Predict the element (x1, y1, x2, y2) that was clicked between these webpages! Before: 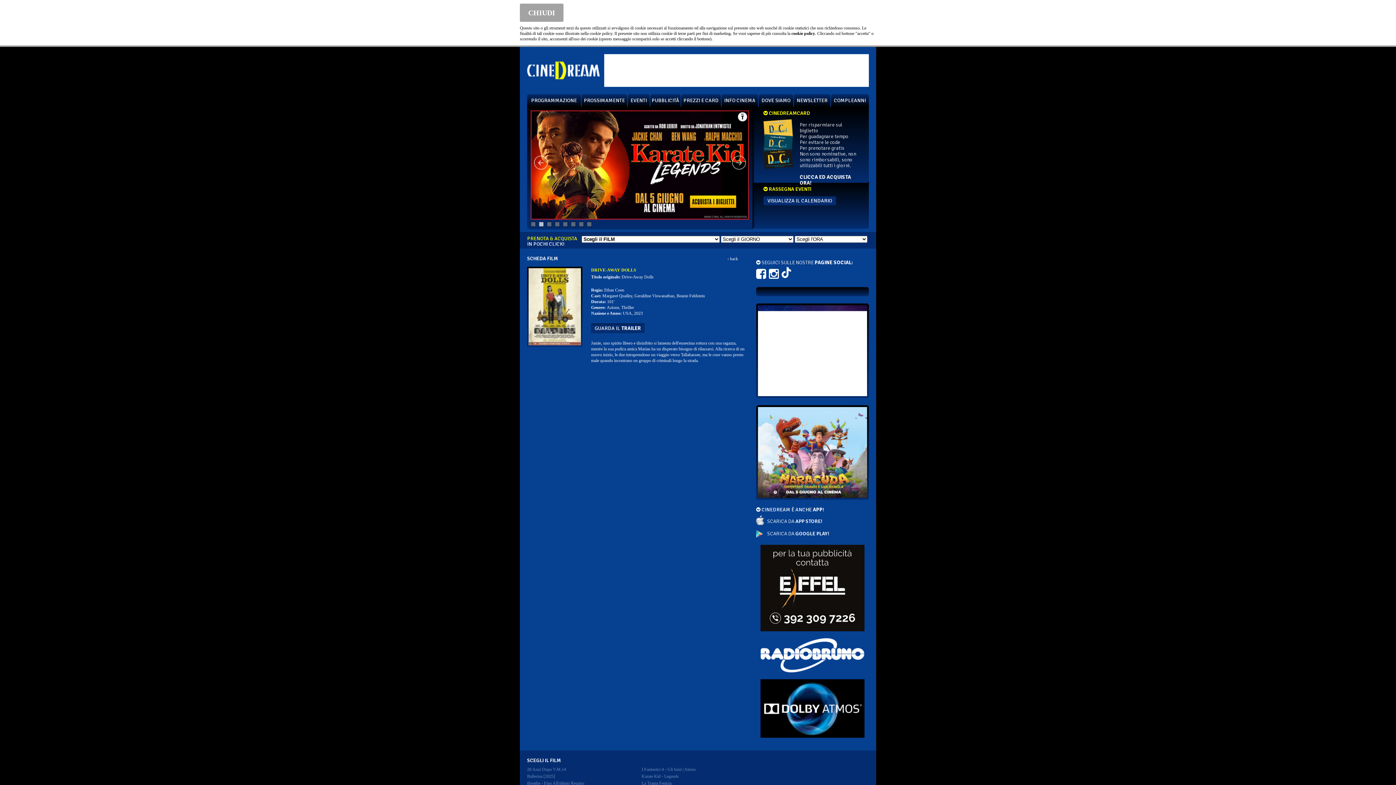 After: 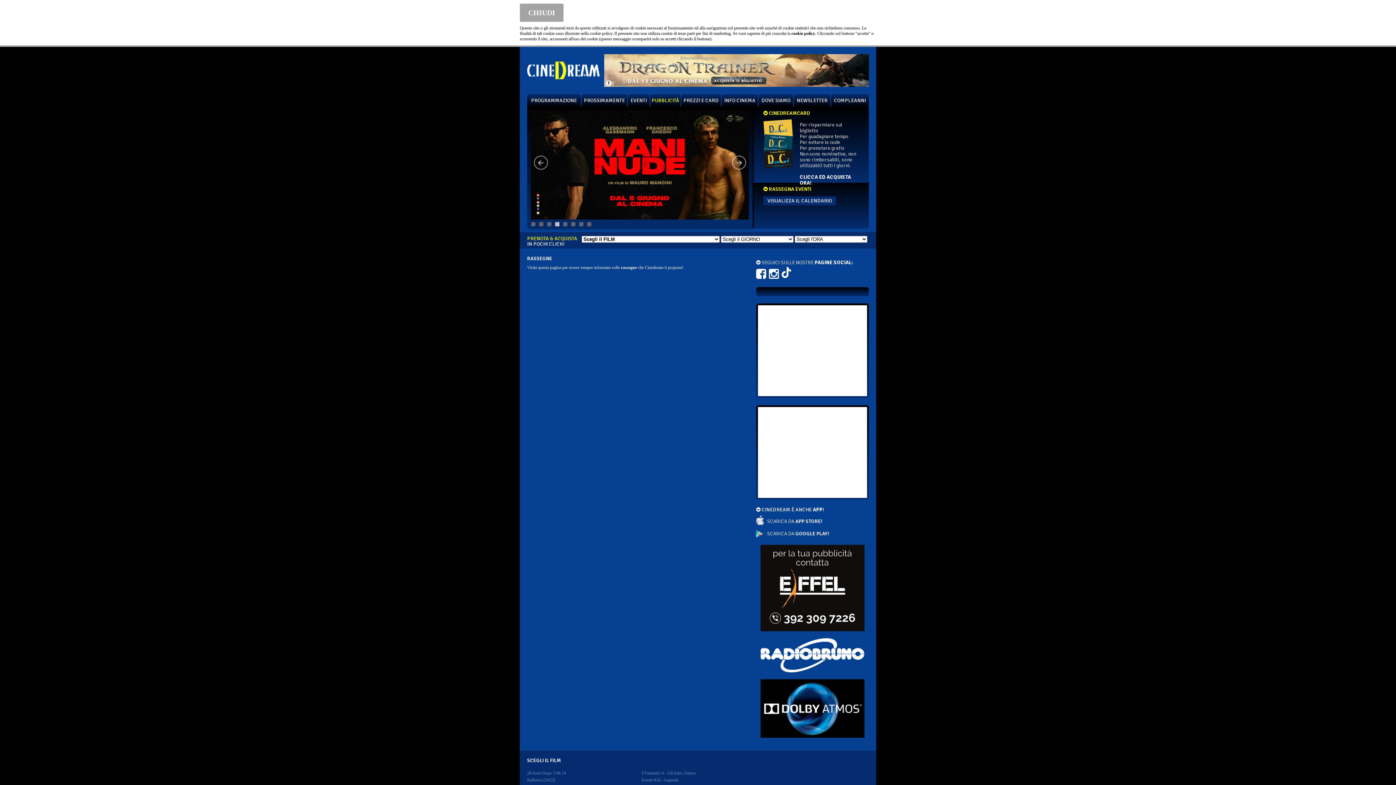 Action: bbox: (767, 197, 832, 204) label: VISUALIZZA IL CALENDARIO